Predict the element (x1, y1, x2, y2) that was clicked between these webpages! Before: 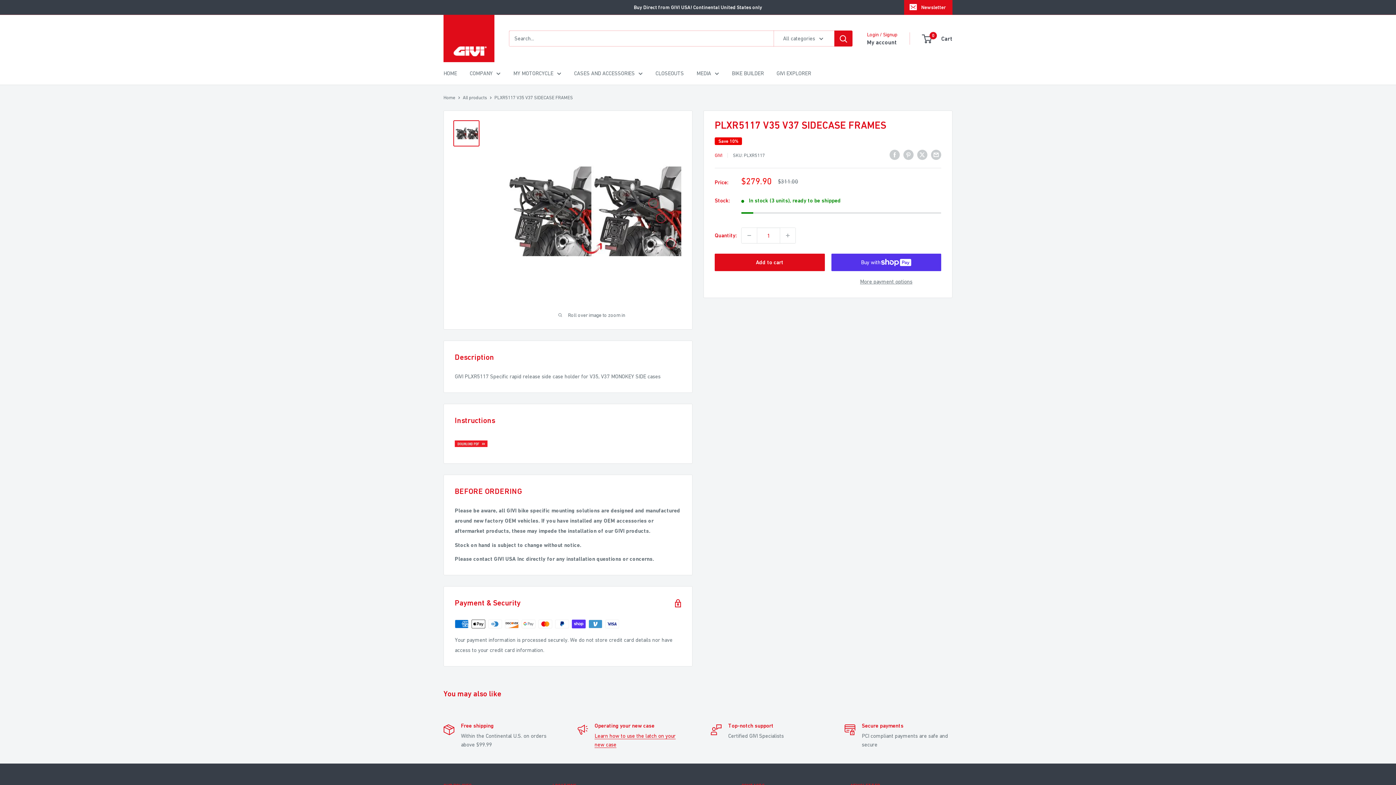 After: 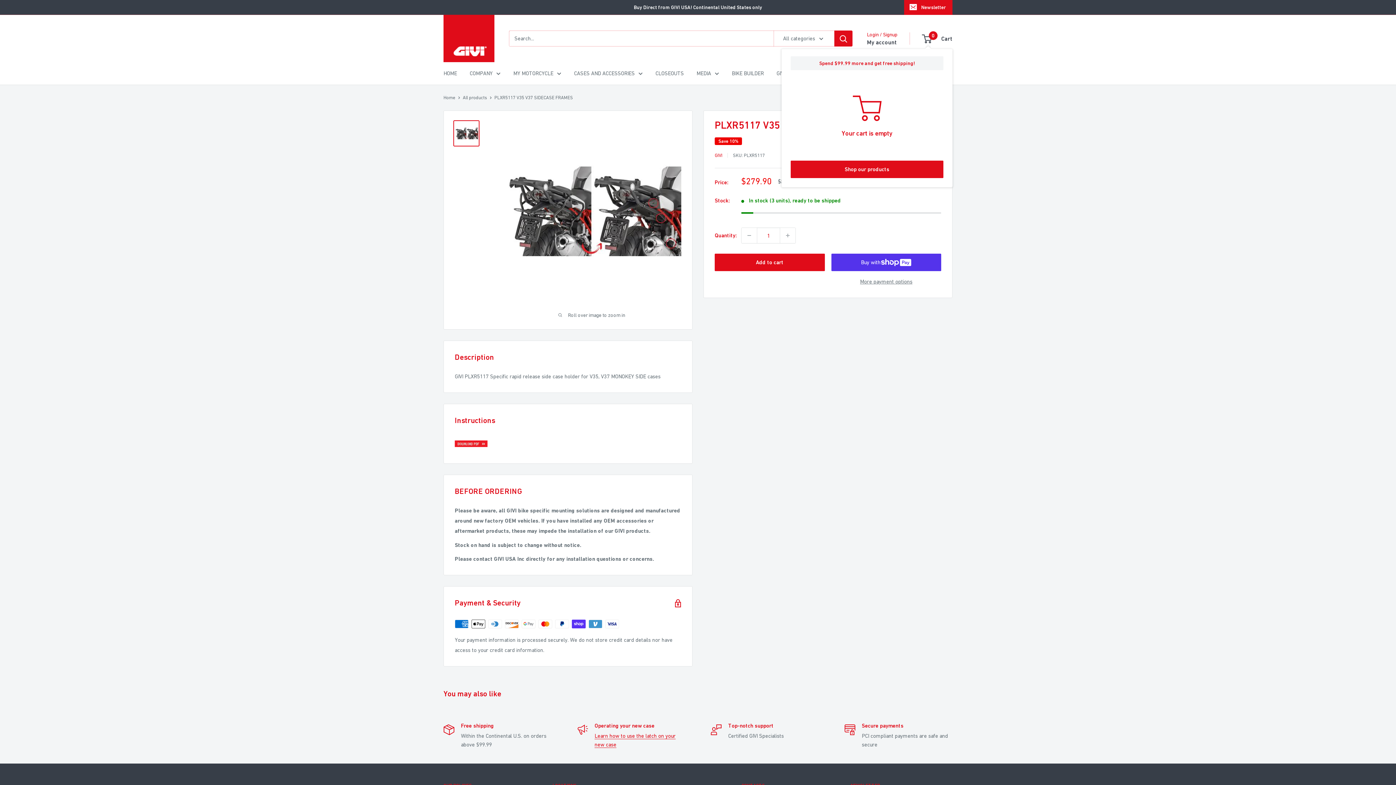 Action: bbox: (922, 33, 952, 43) label: 0
 Cart